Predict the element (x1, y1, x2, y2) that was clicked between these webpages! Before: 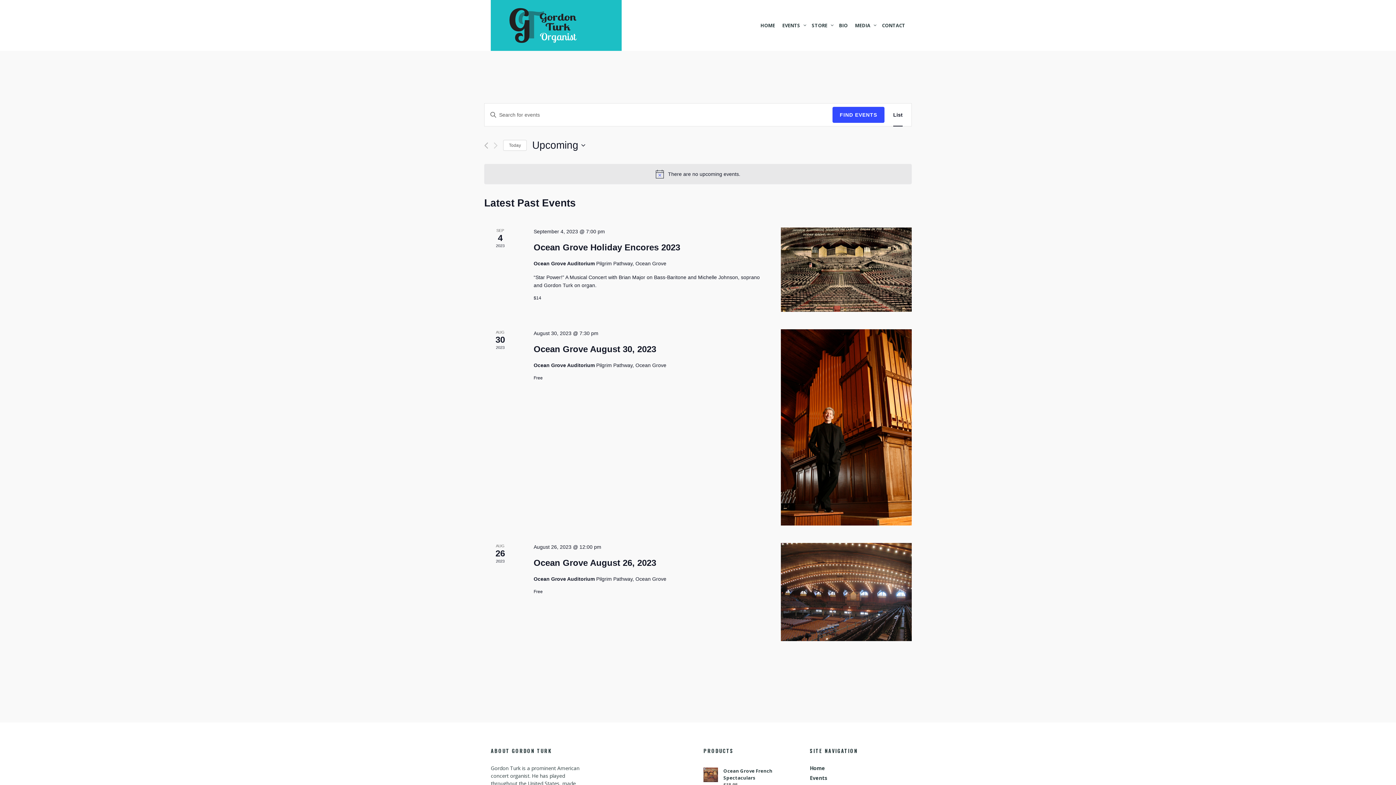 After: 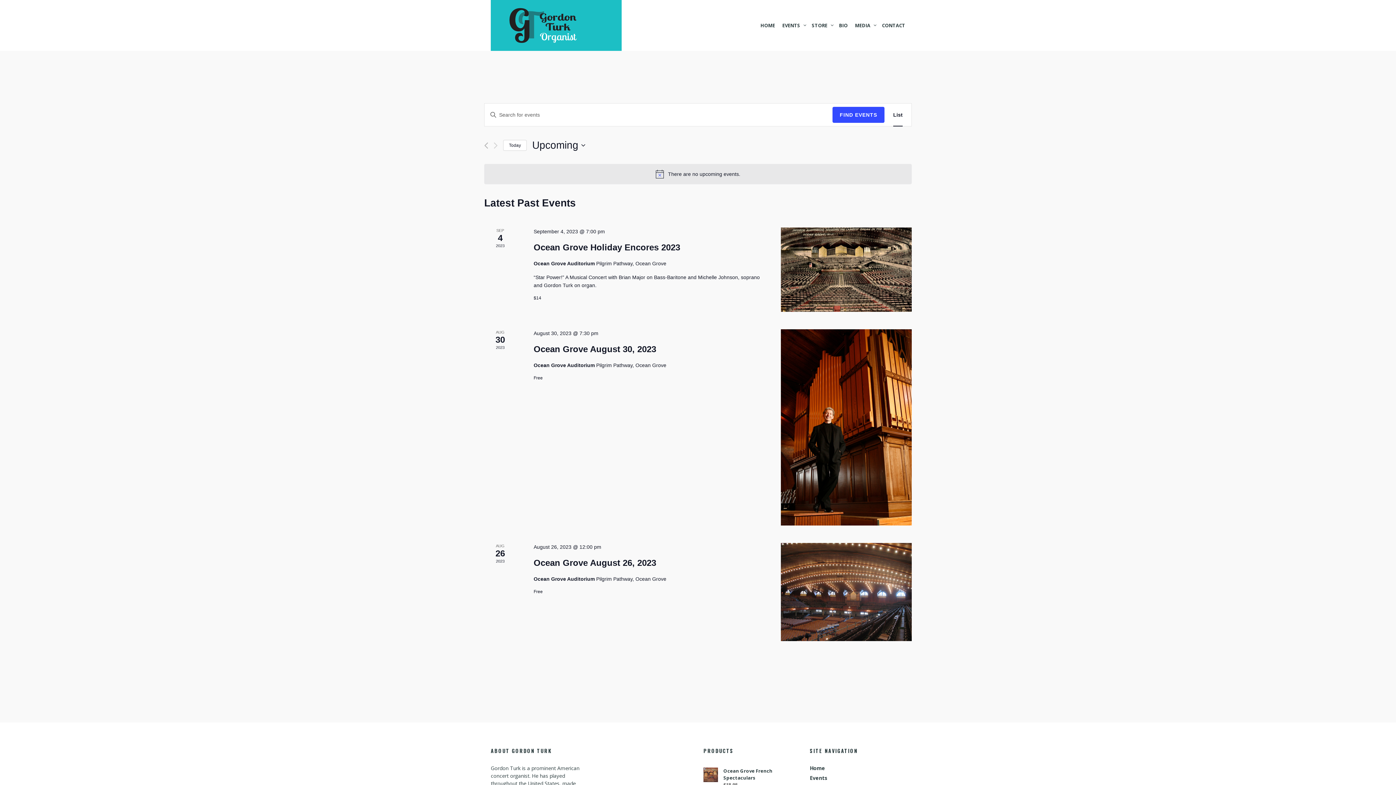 Action: label: Click to select today's date bbox: (503, 139, 526, 150)